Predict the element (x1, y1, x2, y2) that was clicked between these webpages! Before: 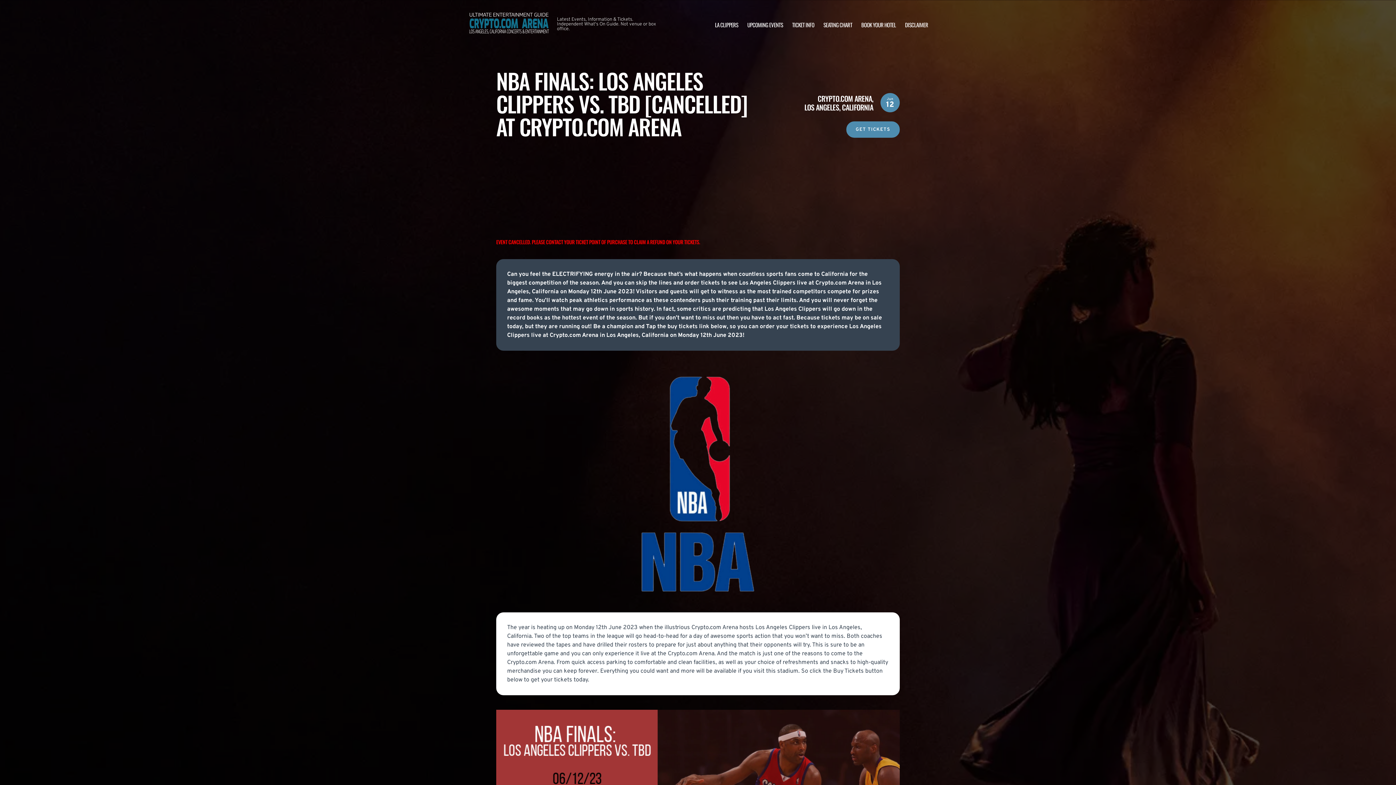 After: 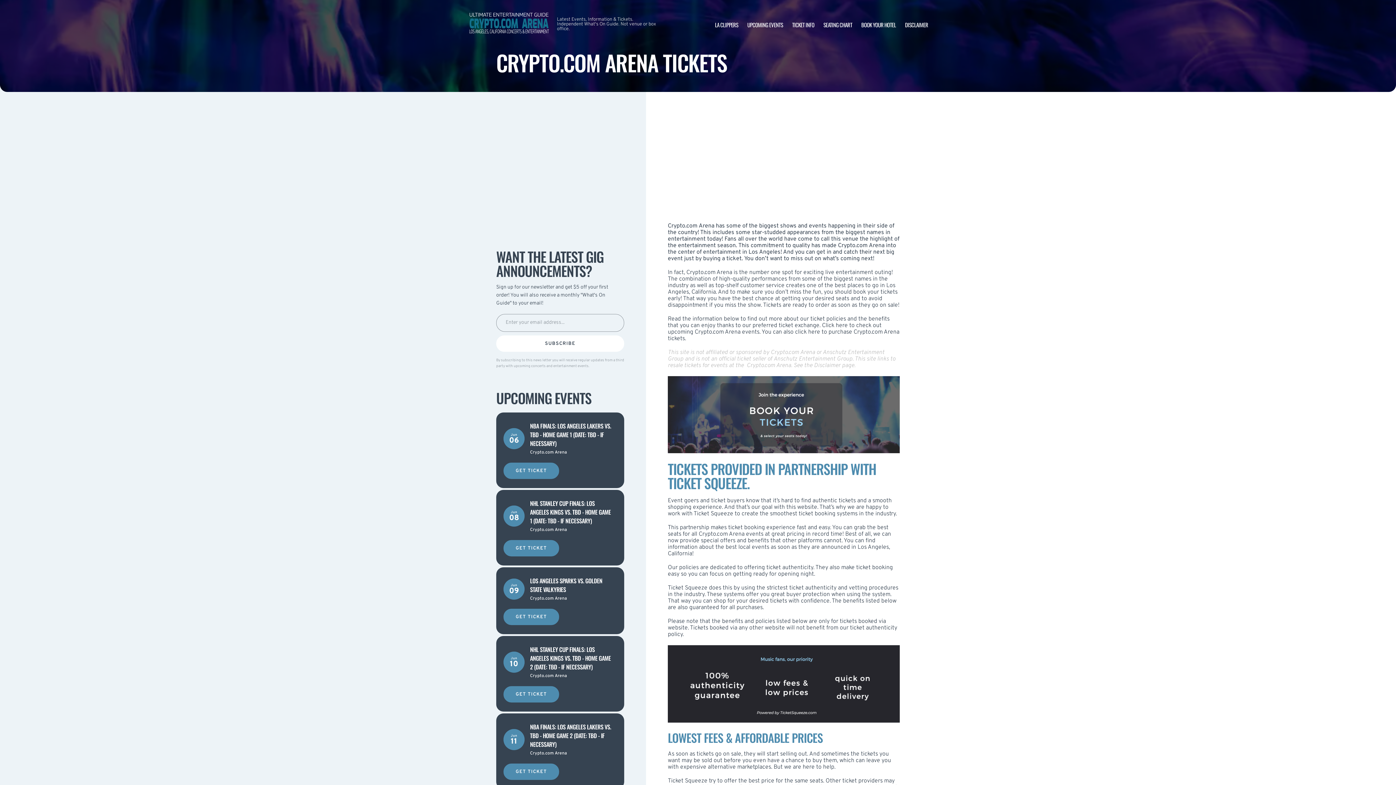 Action: bbox: (792, 20, 814, 28) label: TICKET INFO